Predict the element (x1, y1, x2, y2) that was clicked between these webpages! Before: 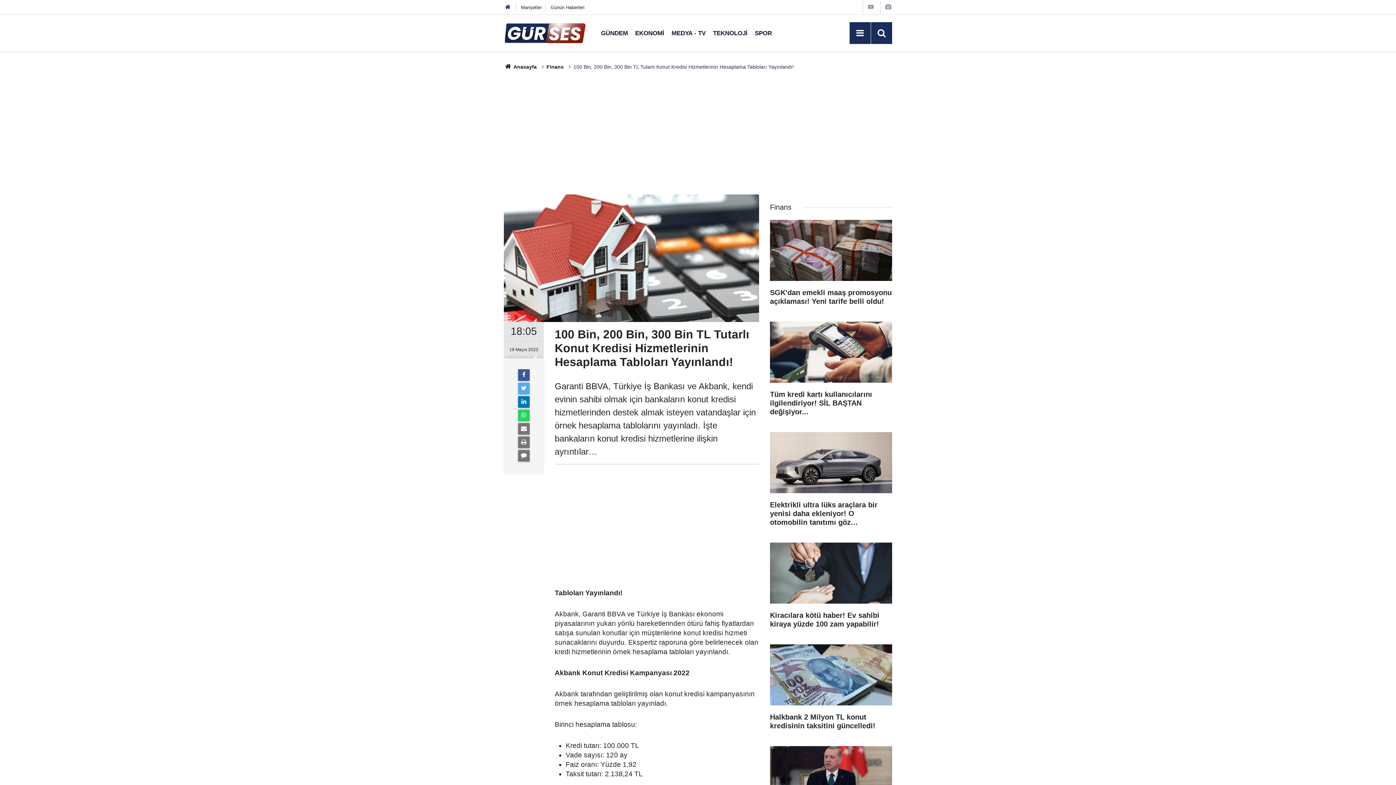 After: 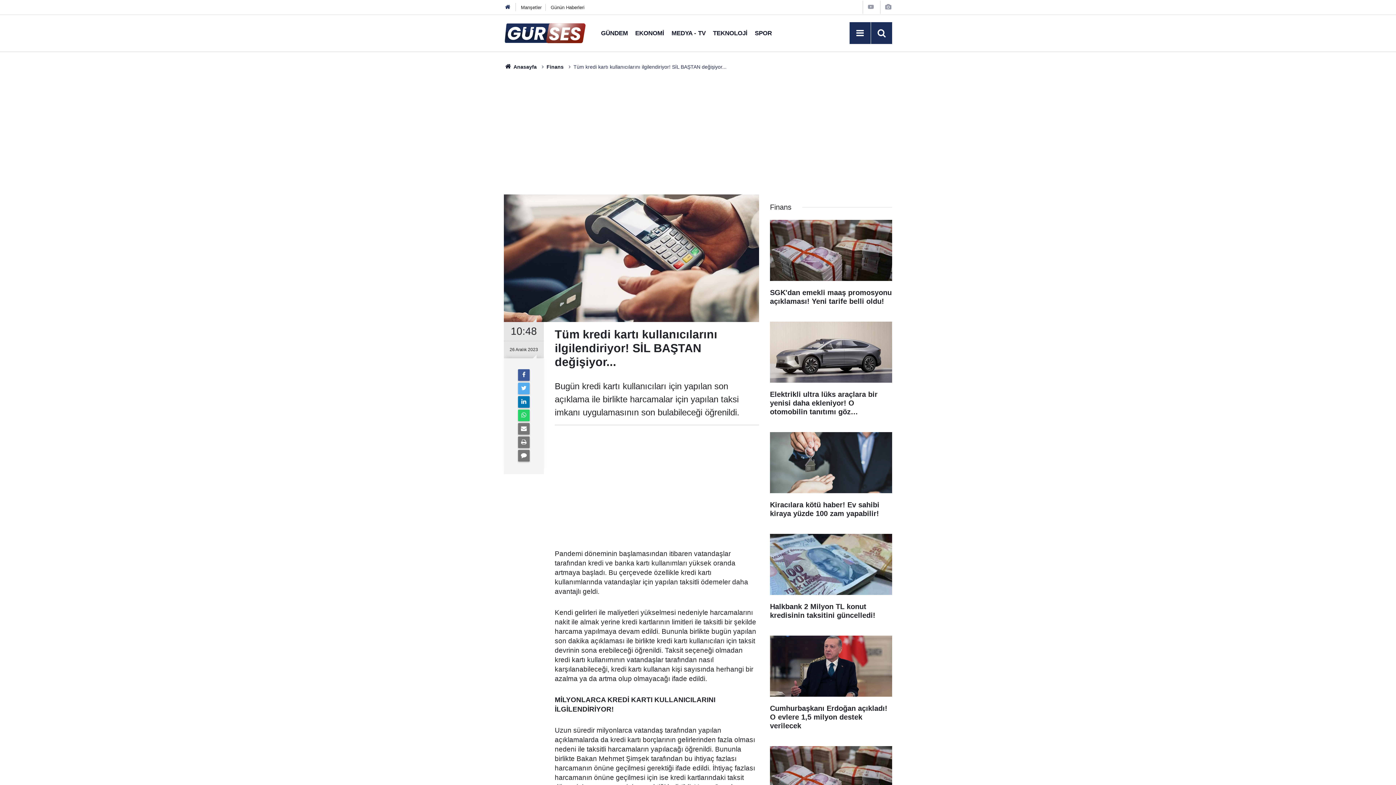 Action: label: Tüm kredi kartı kullanıcılarını ilgilendiriyor! SİL BAŞTAN değişiyor... bbox: (770, 321, 892, 423)